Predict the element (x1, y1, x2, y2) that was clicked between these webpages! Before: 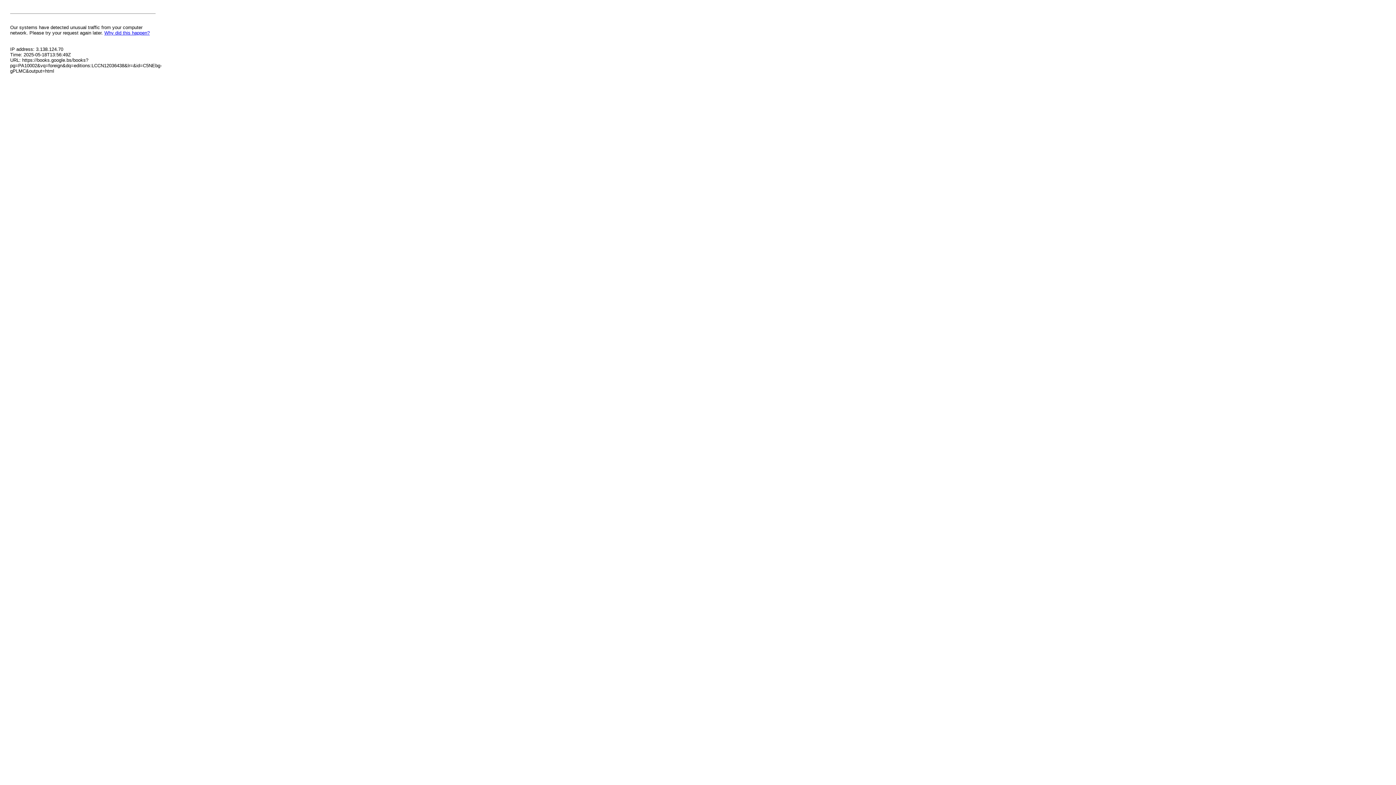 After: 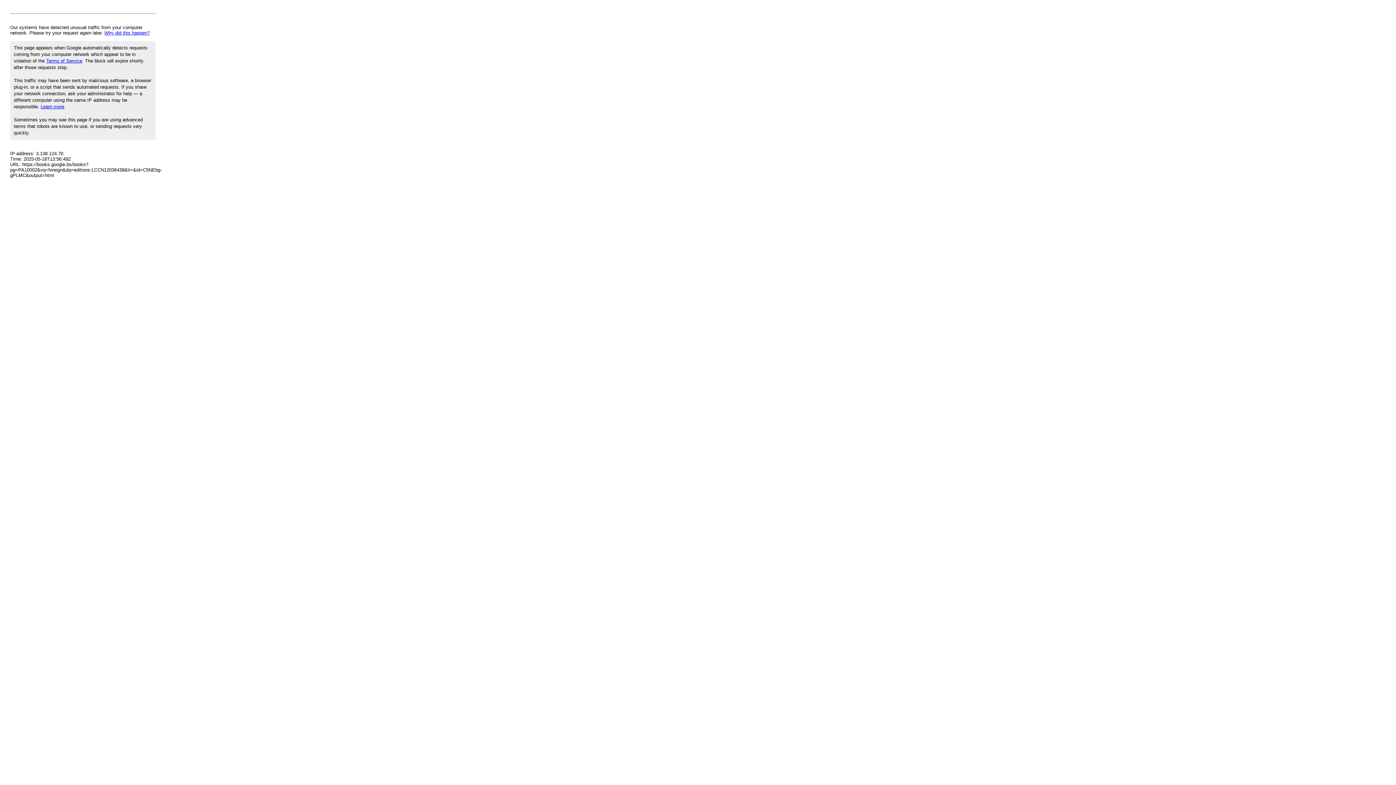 Action: bbox: (104, 30, 149, 35) label: Why did this happen?